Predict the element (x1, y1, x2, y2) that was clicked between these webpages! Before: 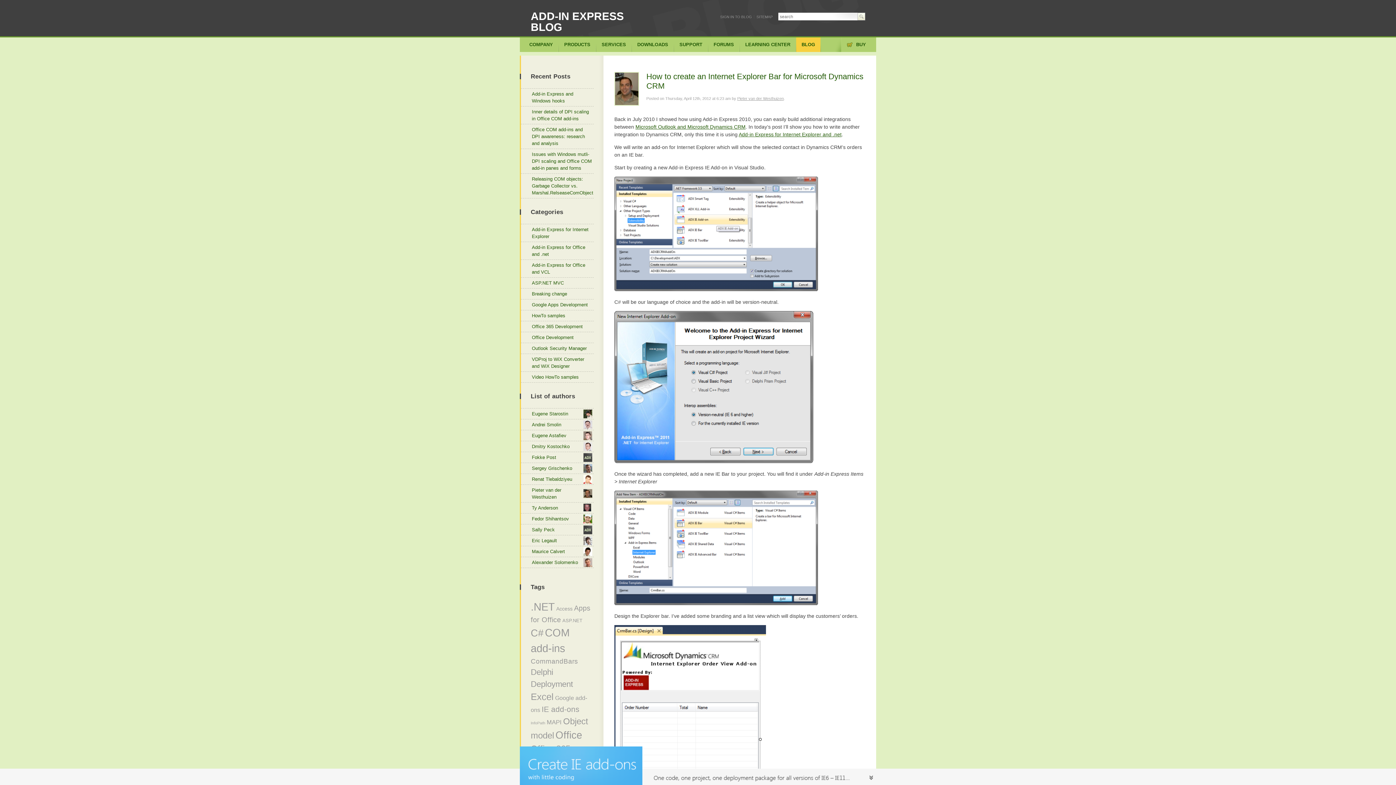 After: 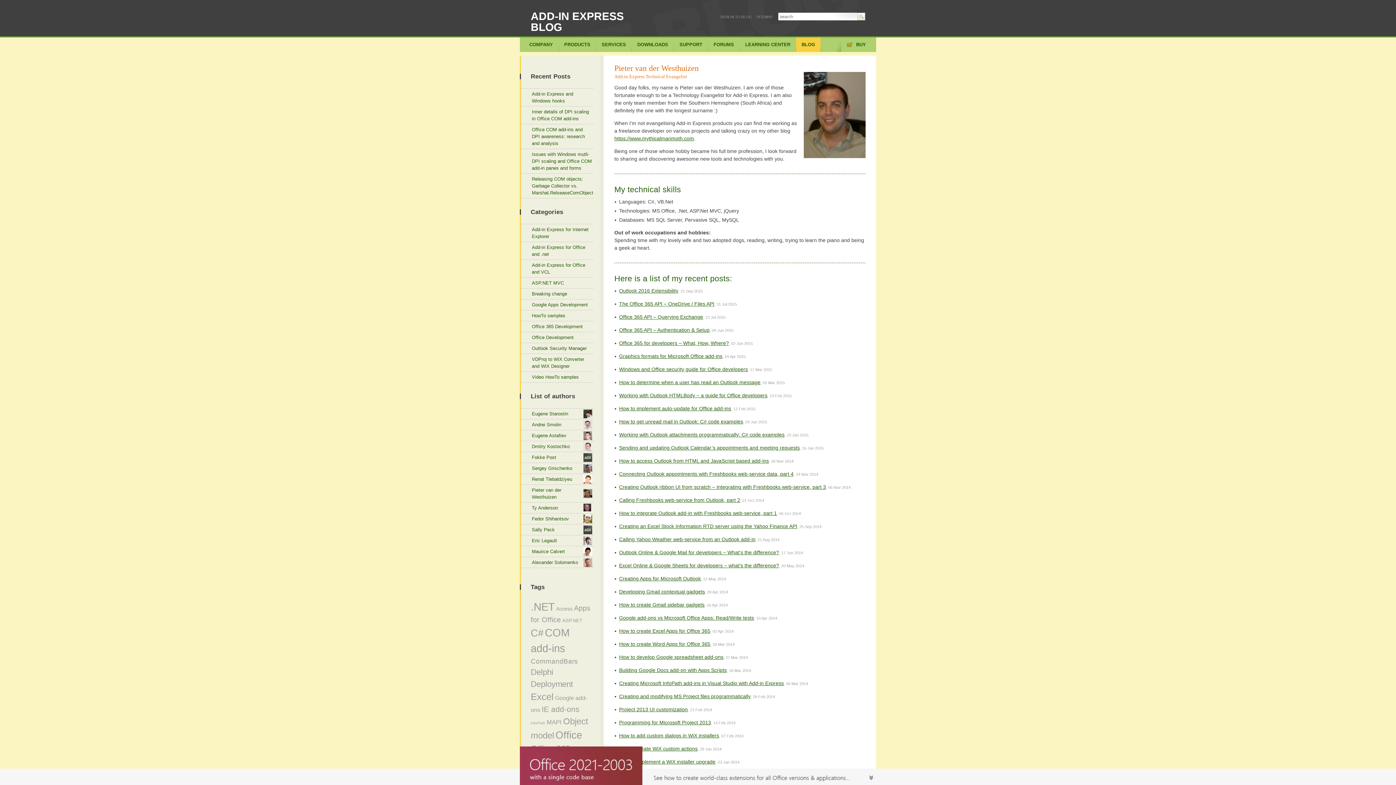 Action: bbox: (614, 101, 639, 106)